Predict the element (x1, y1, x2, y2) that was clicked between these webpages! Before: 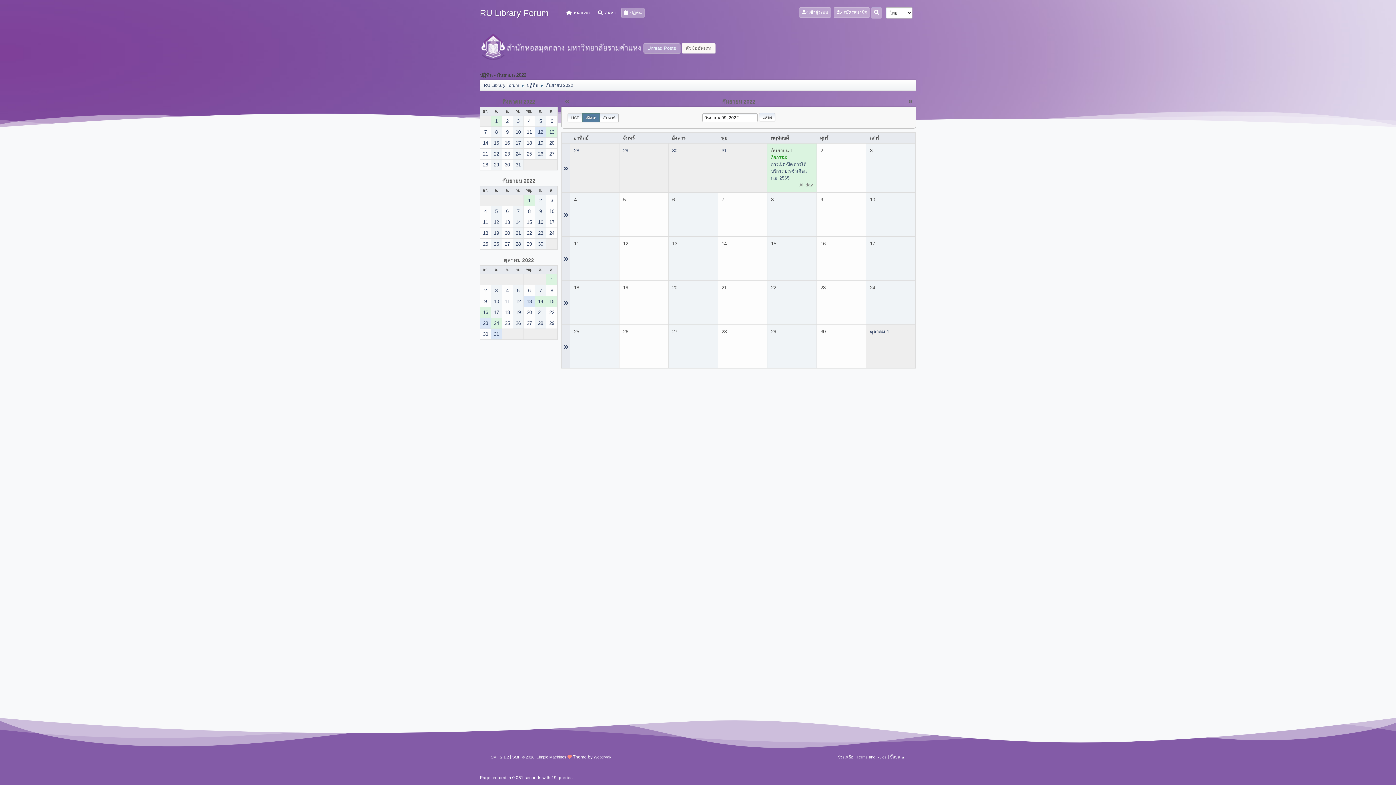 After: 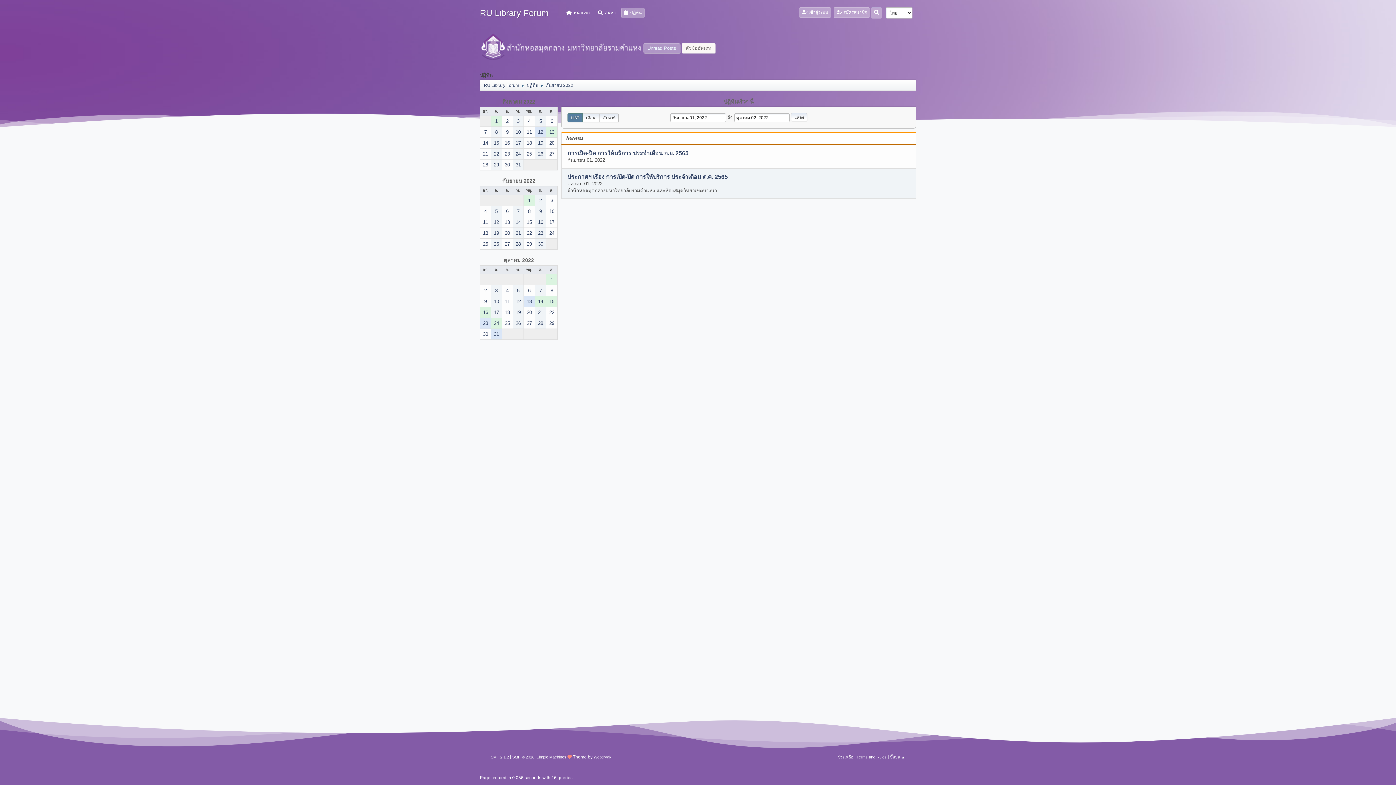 Action: bbox: (546, 78, 573, 89) label: กันยายน 2022